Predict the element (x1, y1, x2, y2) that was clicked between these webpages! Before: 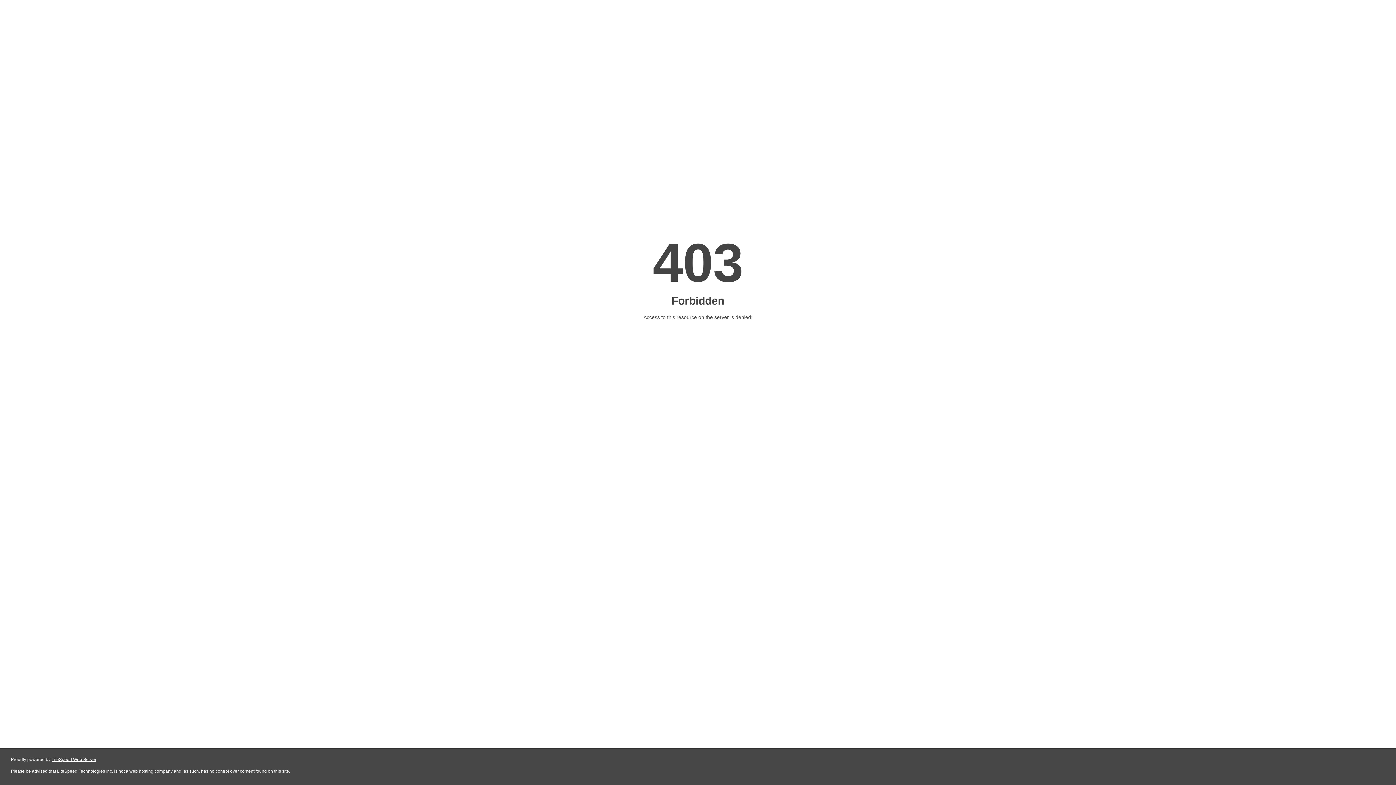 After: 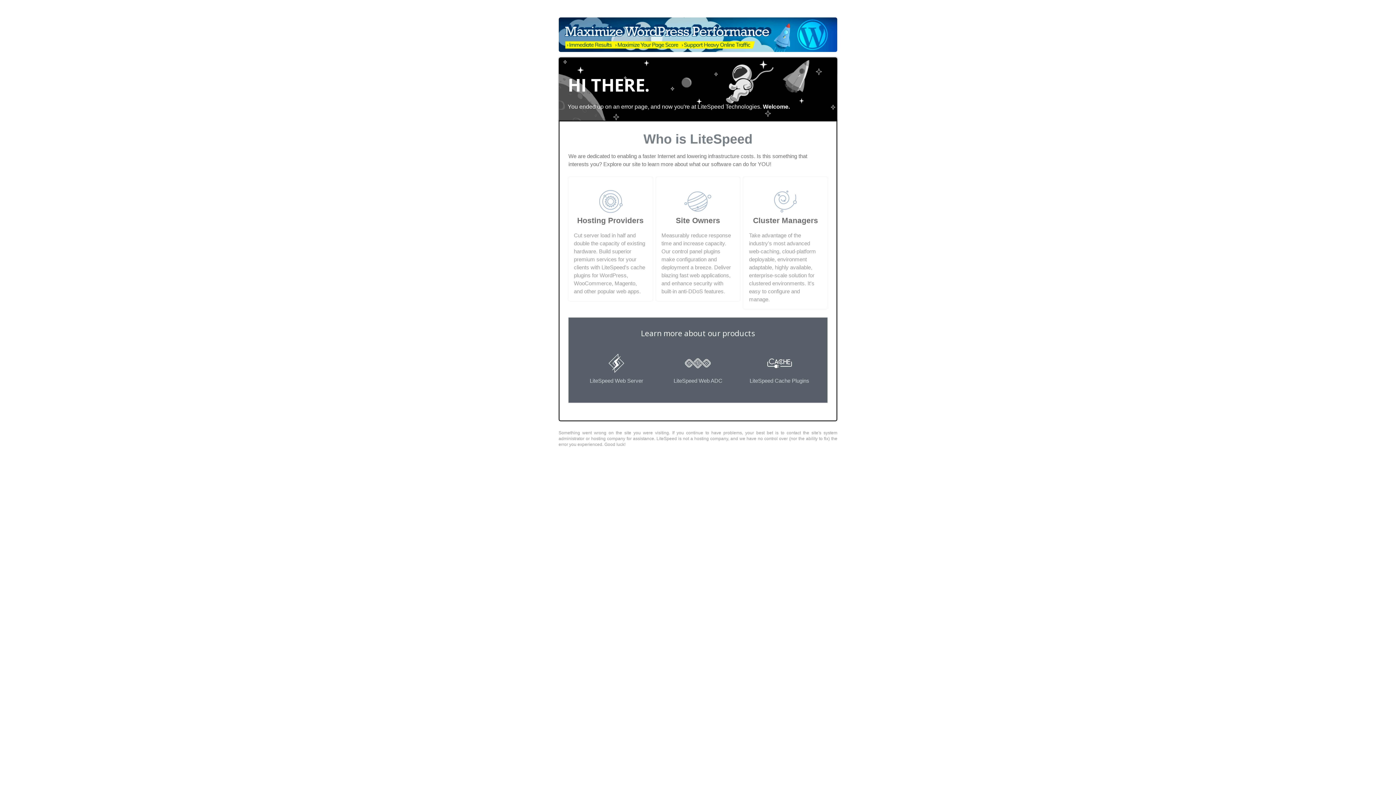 Action: label: LiteSpeed Web Server bbox: (51, 757, 96, 762)